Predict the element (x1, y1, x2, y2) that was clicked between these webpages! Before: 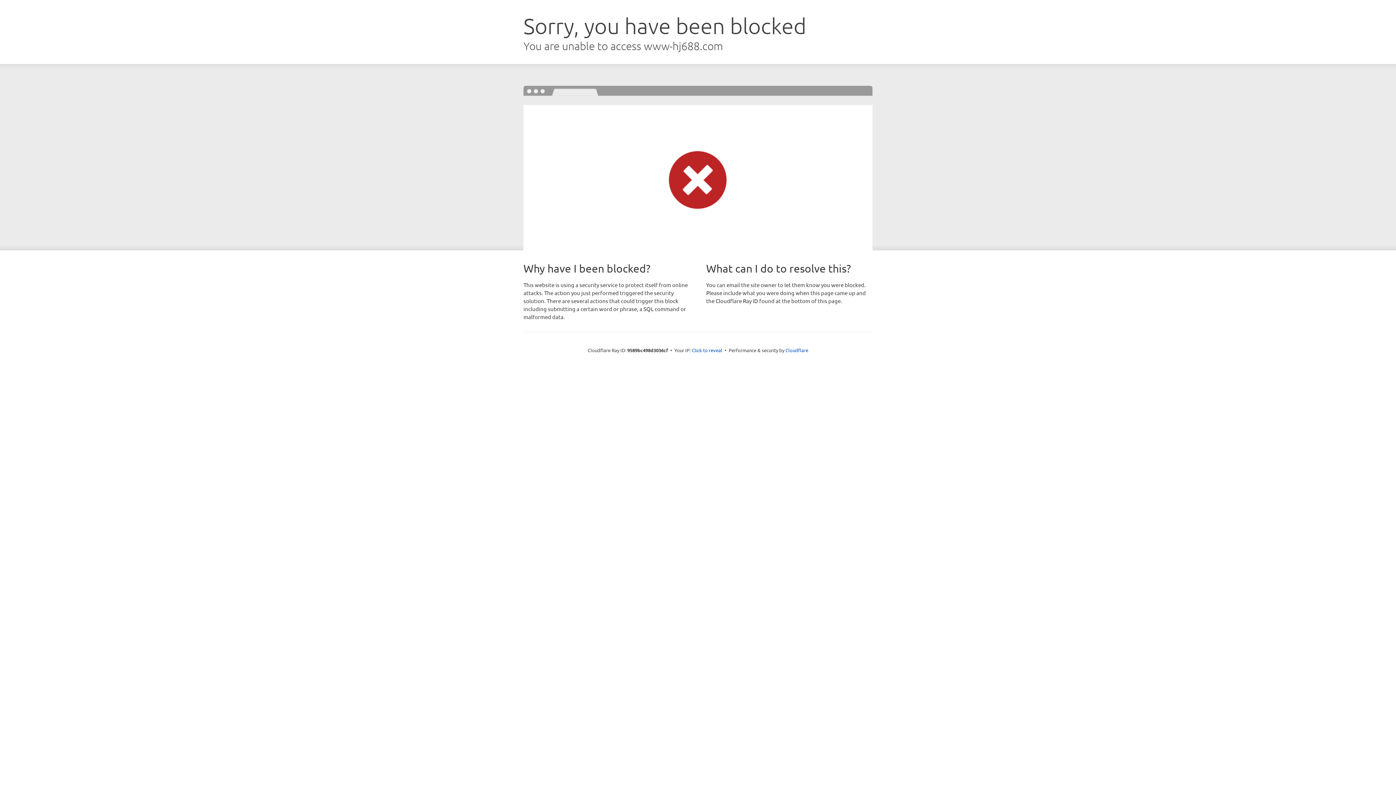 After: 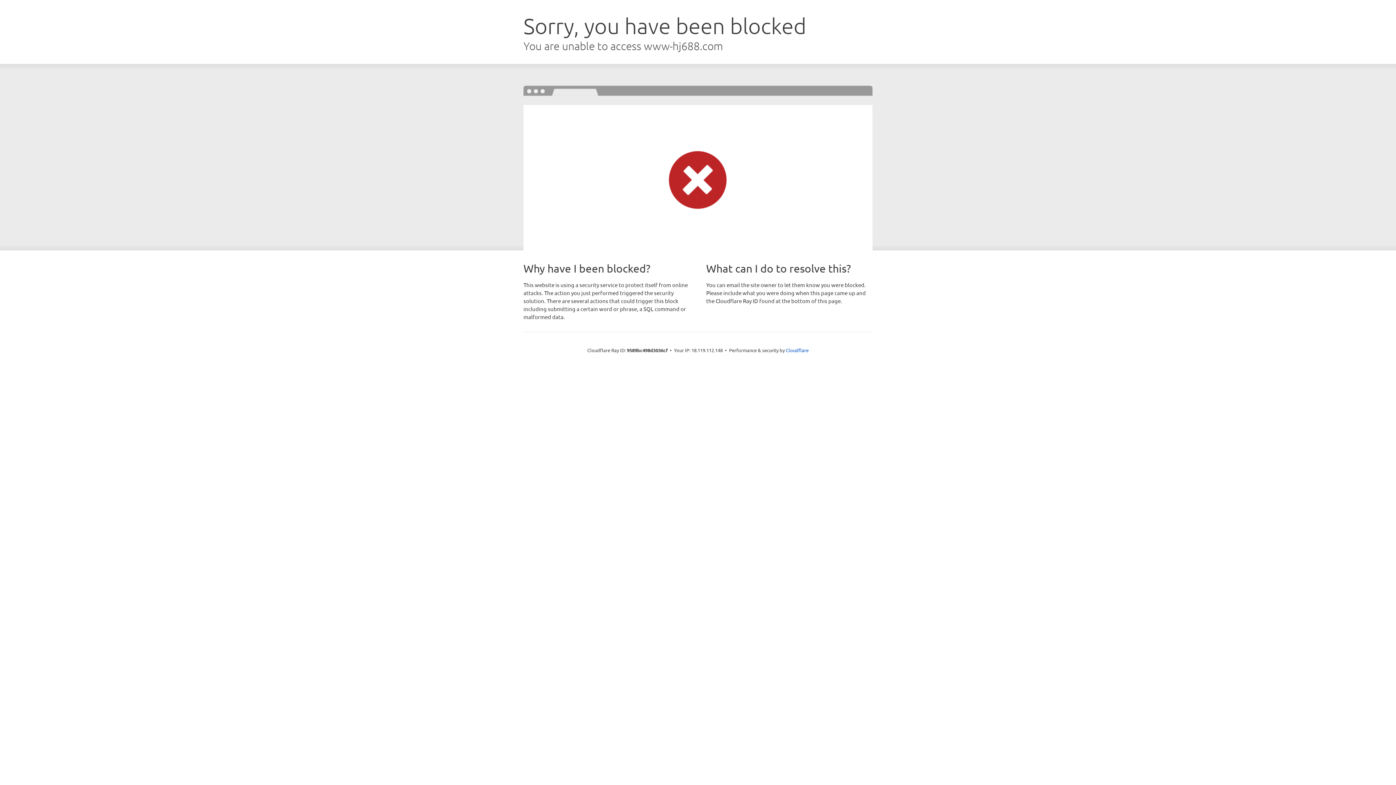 Action: bbox: (692, 346, 722, 353) label: Click to reveal